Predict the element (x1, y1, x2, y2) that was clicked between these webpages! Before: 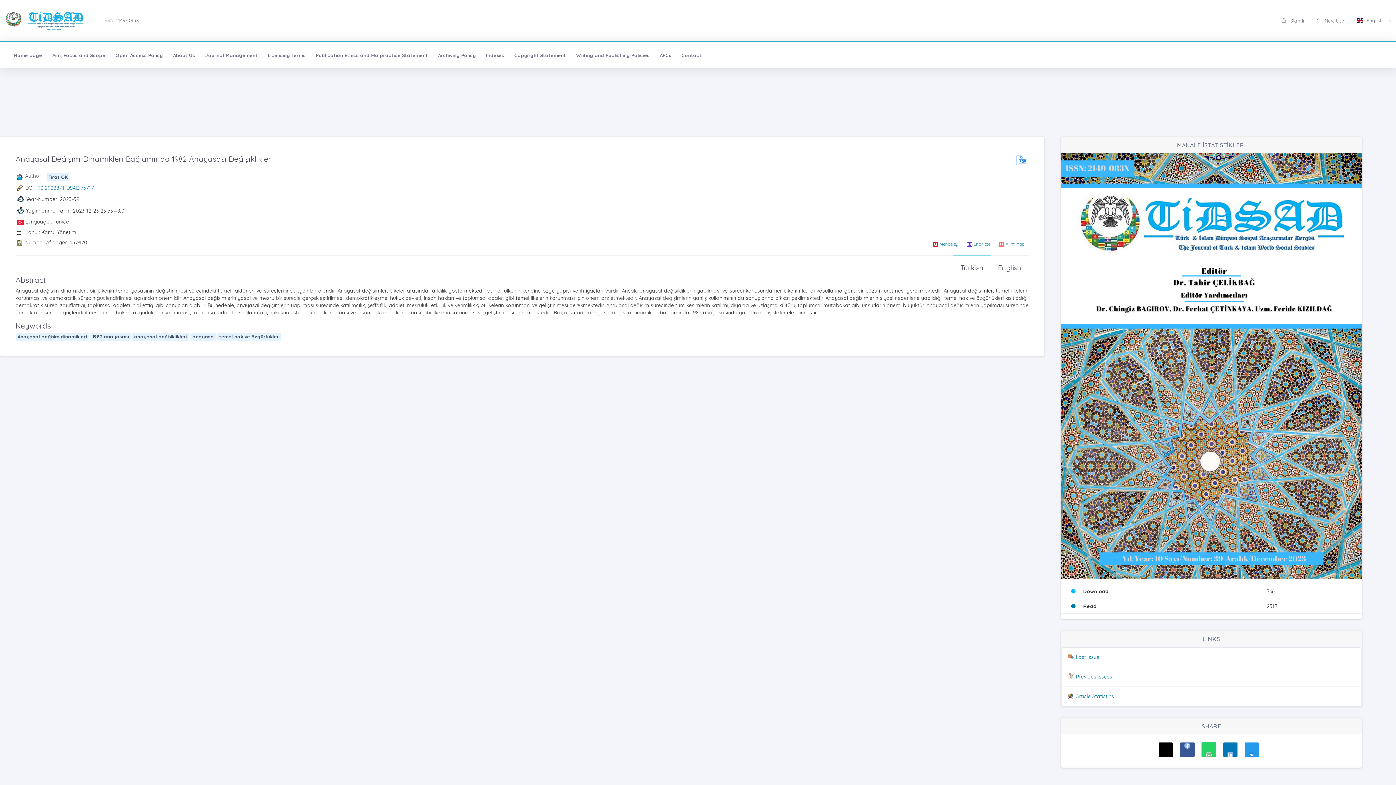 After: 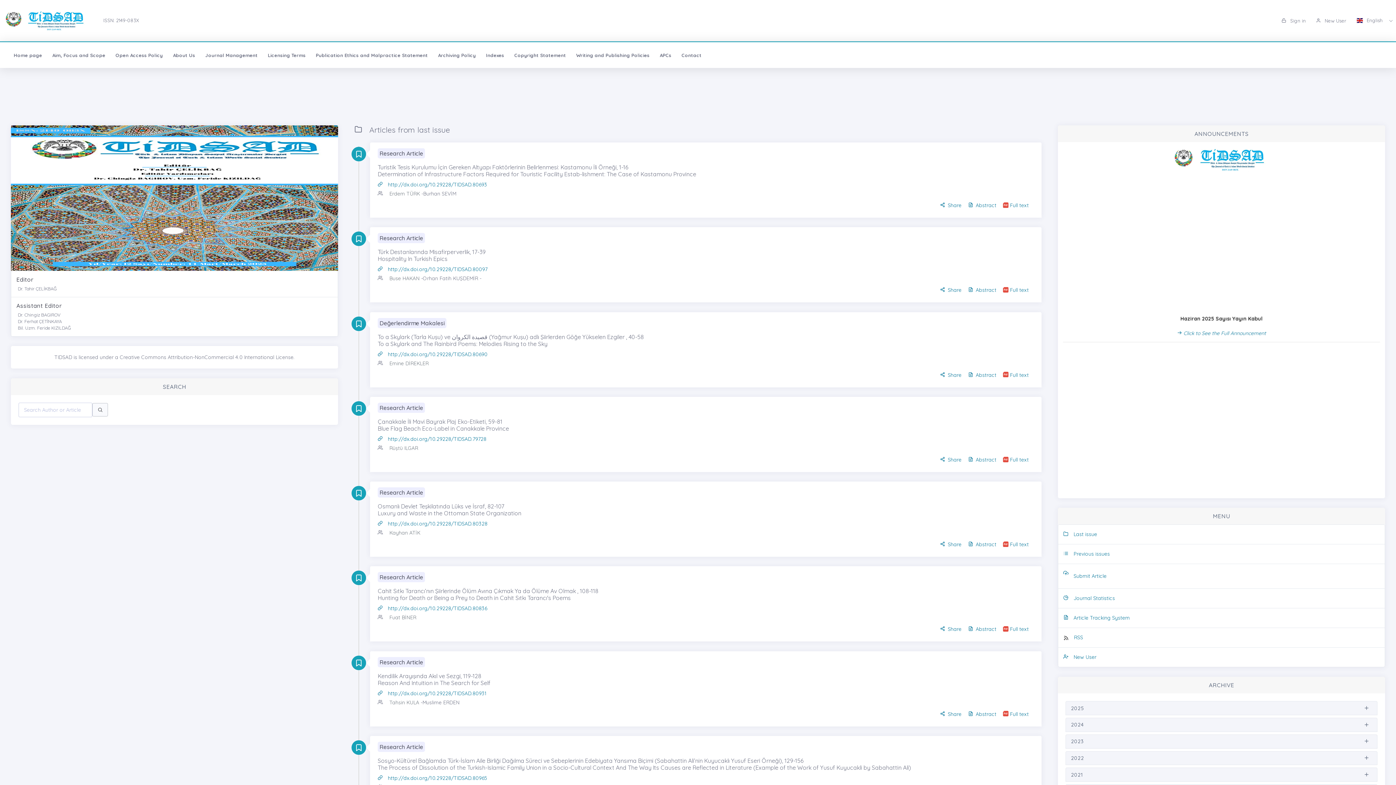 Action: bbox: (0, 0, 93, 41)